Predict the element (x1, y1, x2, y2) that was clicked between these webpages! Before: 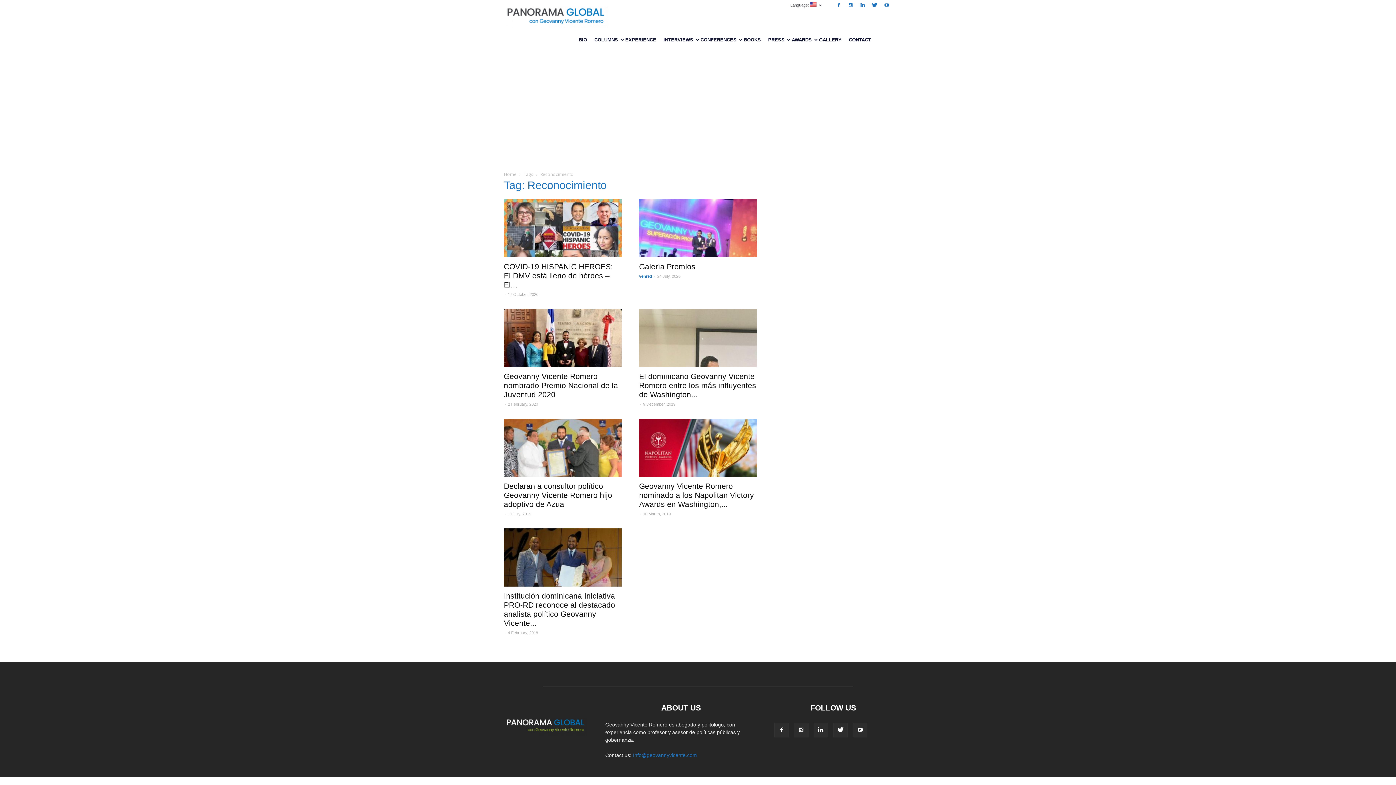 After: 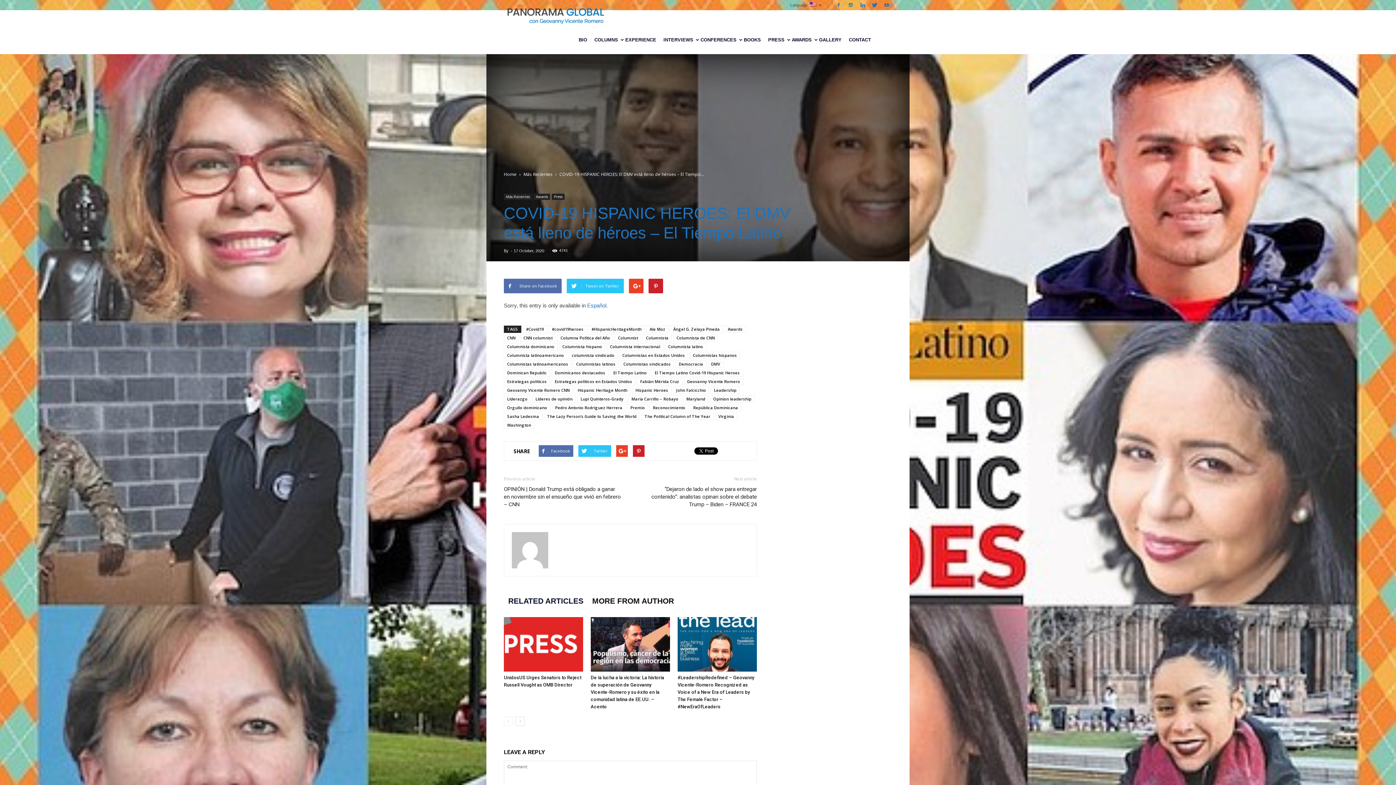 Action: label: COVID-19 HISPANIC HEROES: El DMV está lleno de héroes – El... bbox: (504, 262, 613, 289)